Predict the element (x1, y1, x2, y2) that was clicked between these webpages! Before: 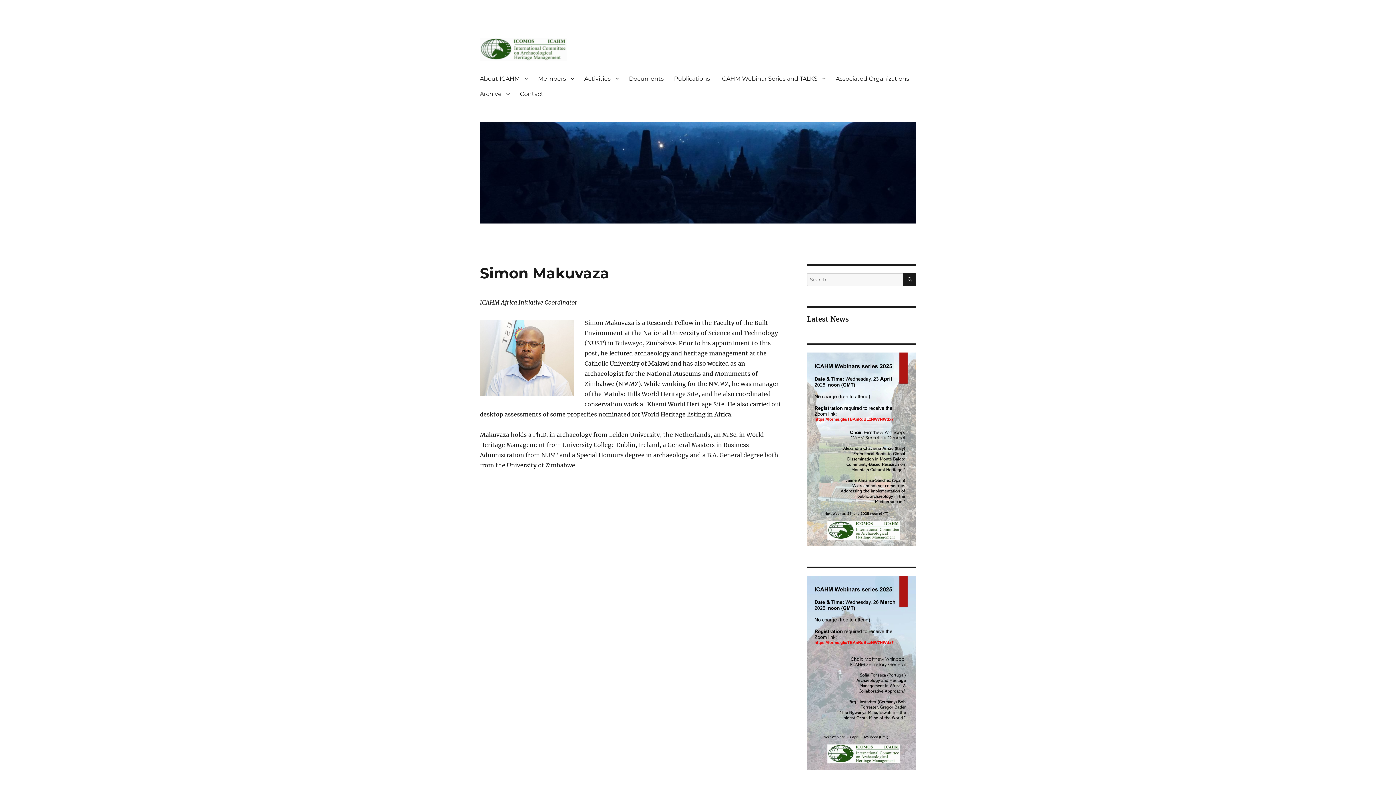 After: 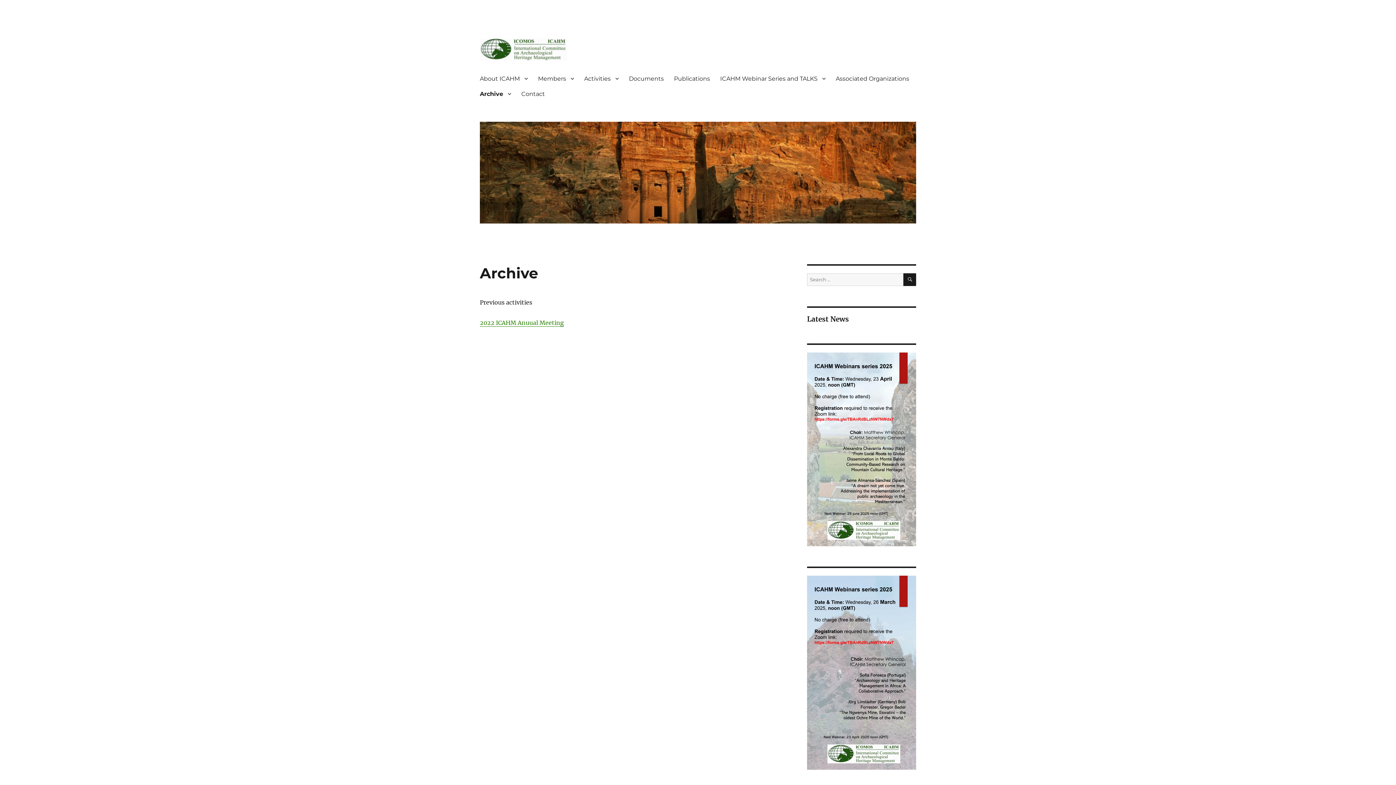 Action: label: Archive bbox: (474, 86, 514, 101)